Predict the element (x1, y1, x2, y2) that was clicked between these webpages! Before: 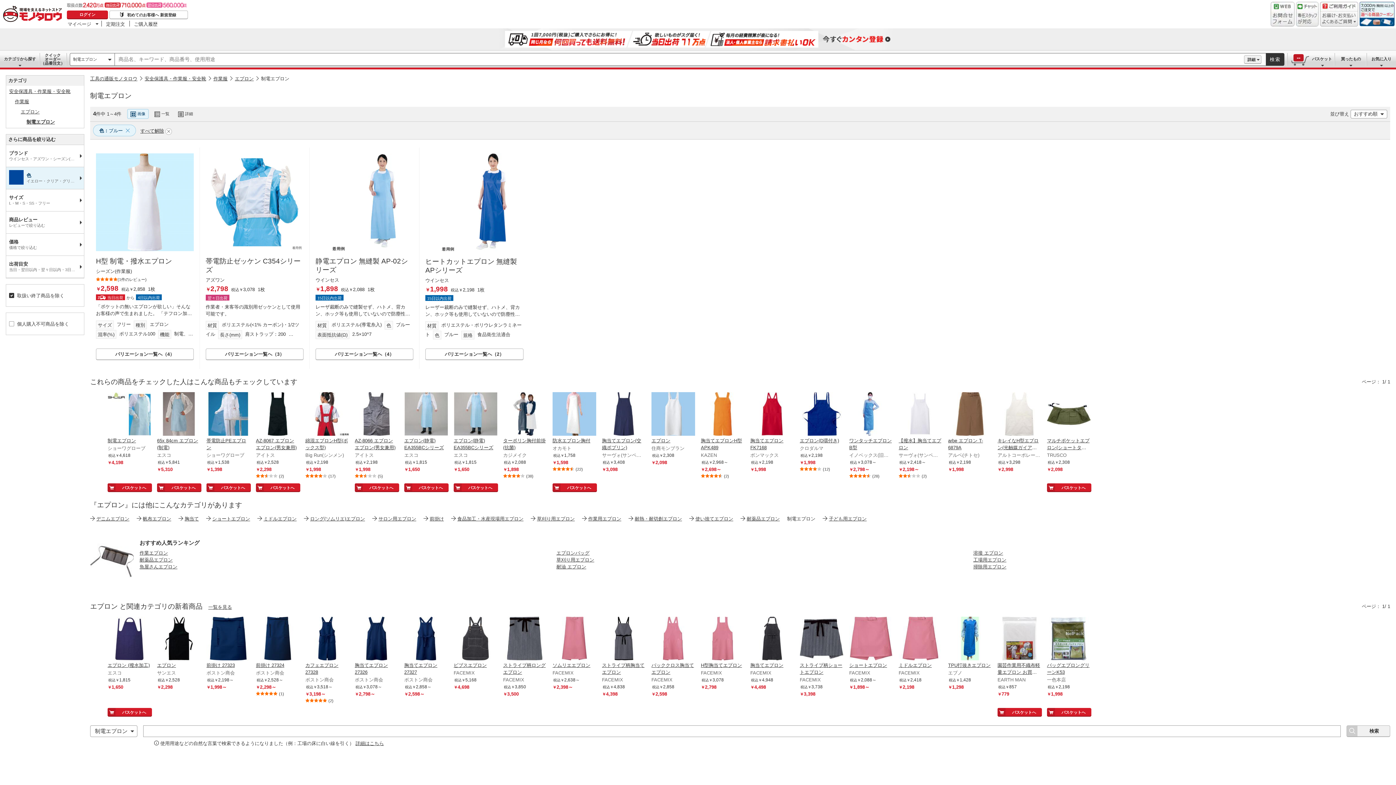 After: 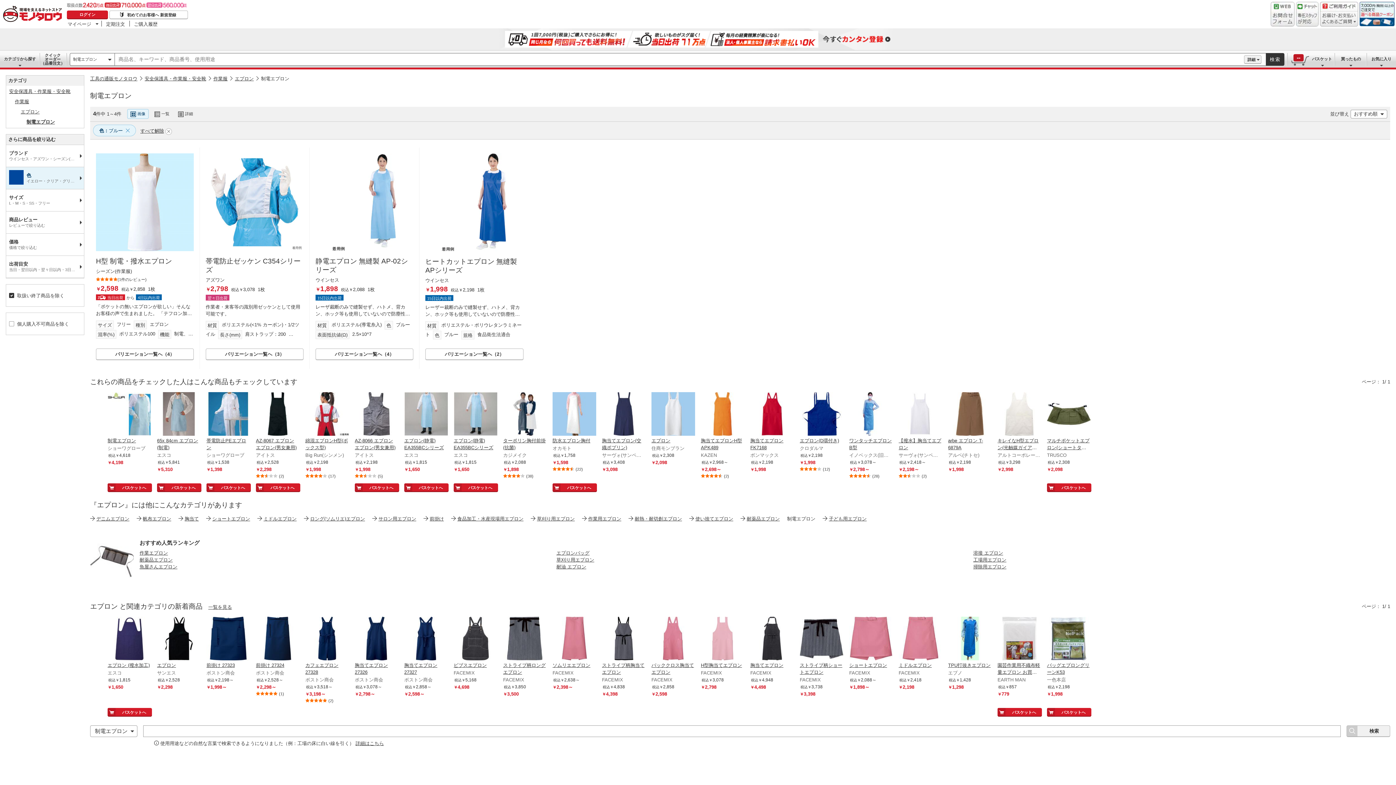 Action: bbox: (701, 617, 744, 662) label: H型胸当てエプロン FACEMIX - Open in New Tab